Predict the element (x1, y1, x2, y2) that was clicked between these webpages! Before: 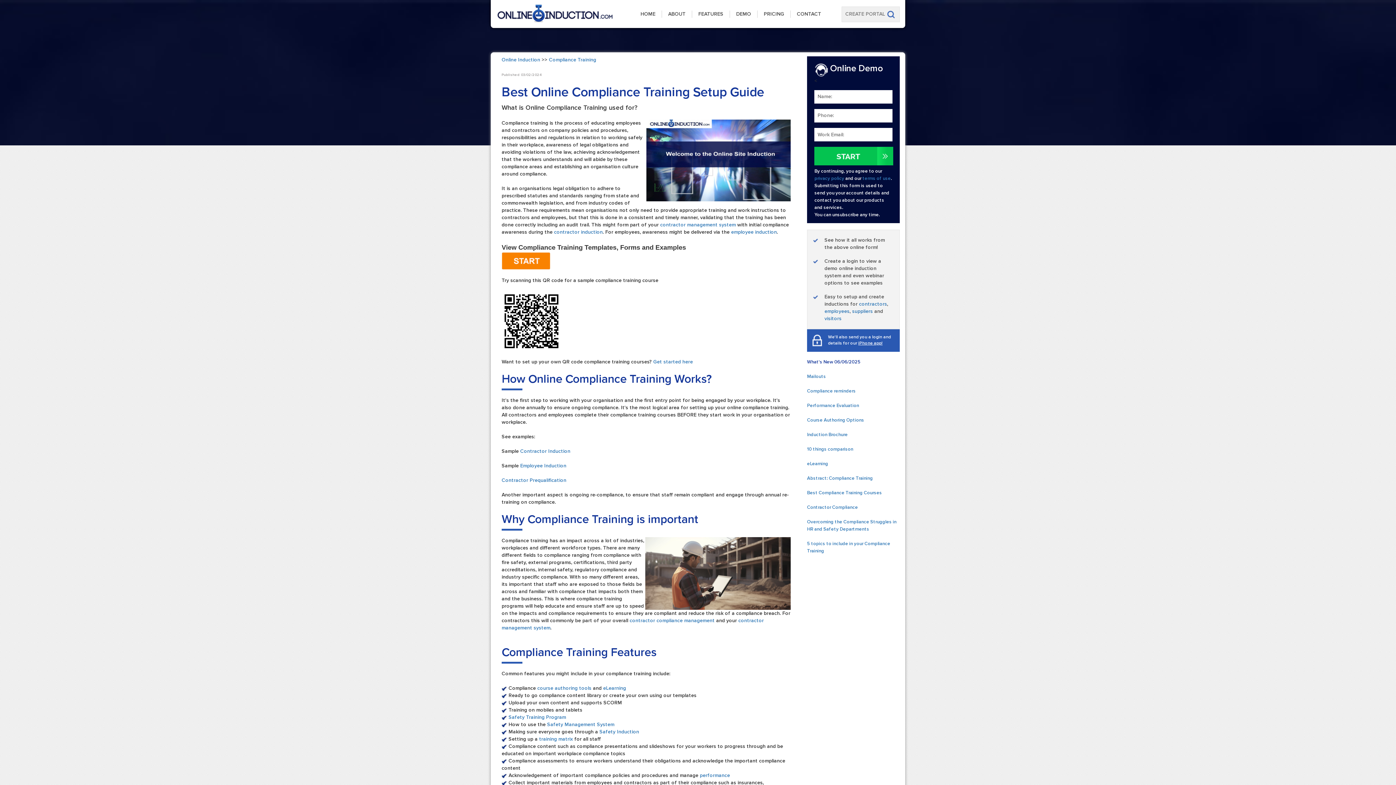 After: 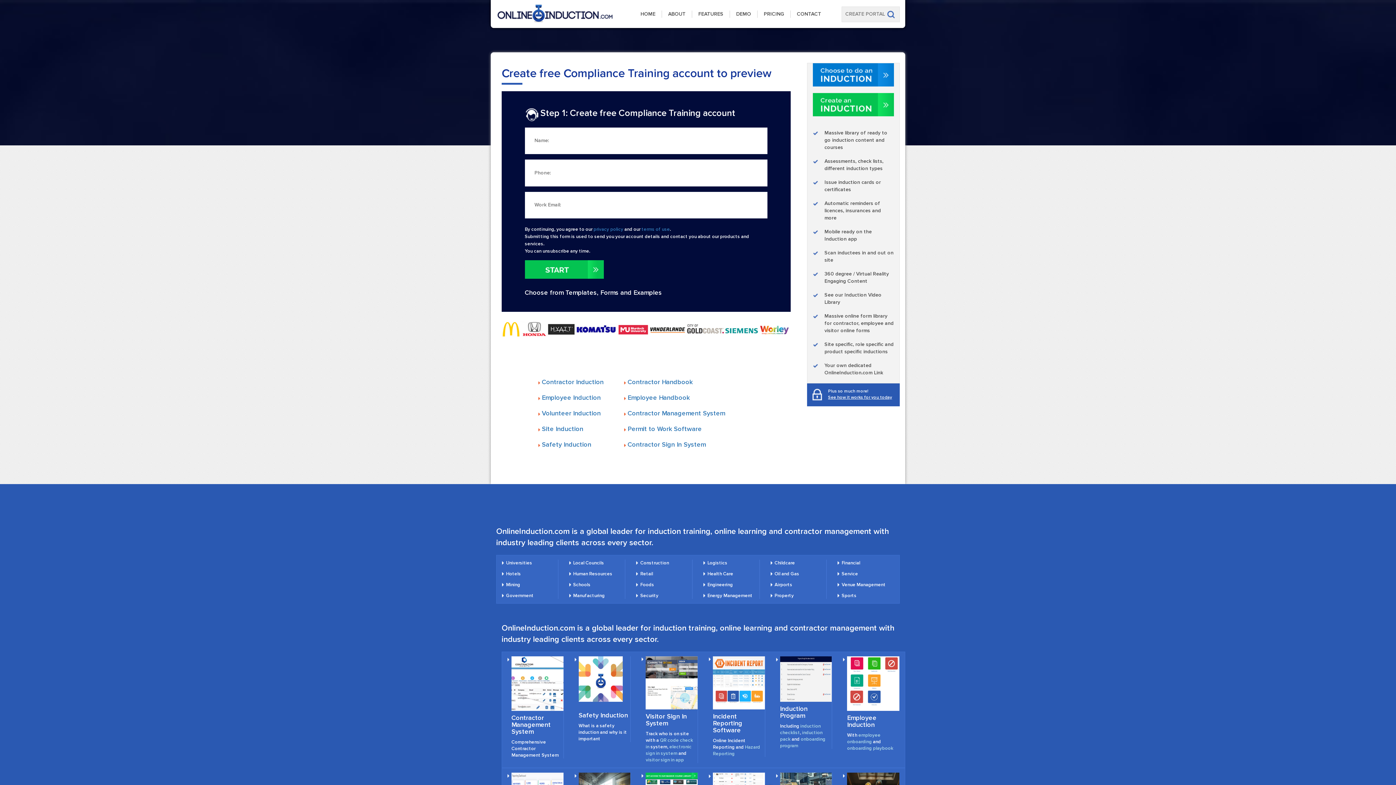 Action: bbox: (501, 257, 550, 263)